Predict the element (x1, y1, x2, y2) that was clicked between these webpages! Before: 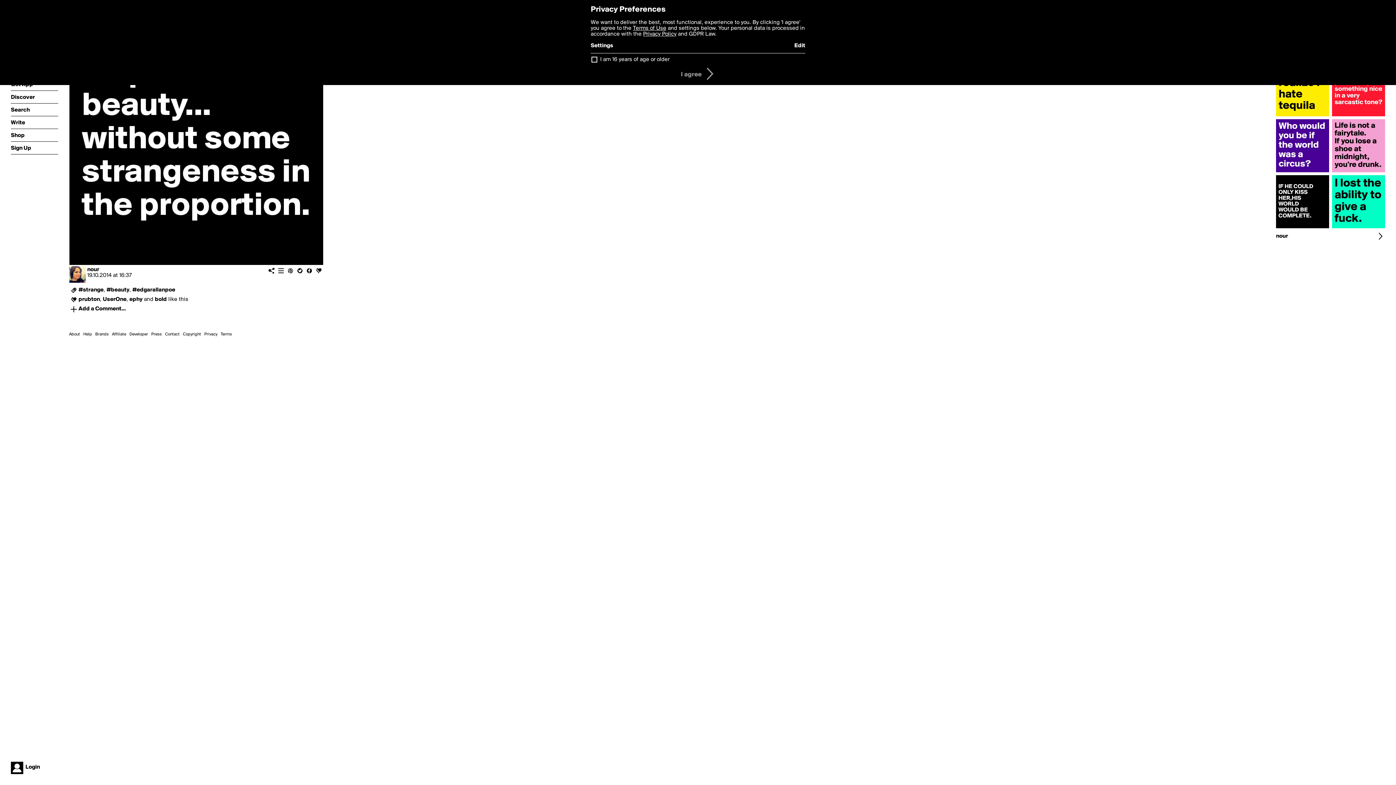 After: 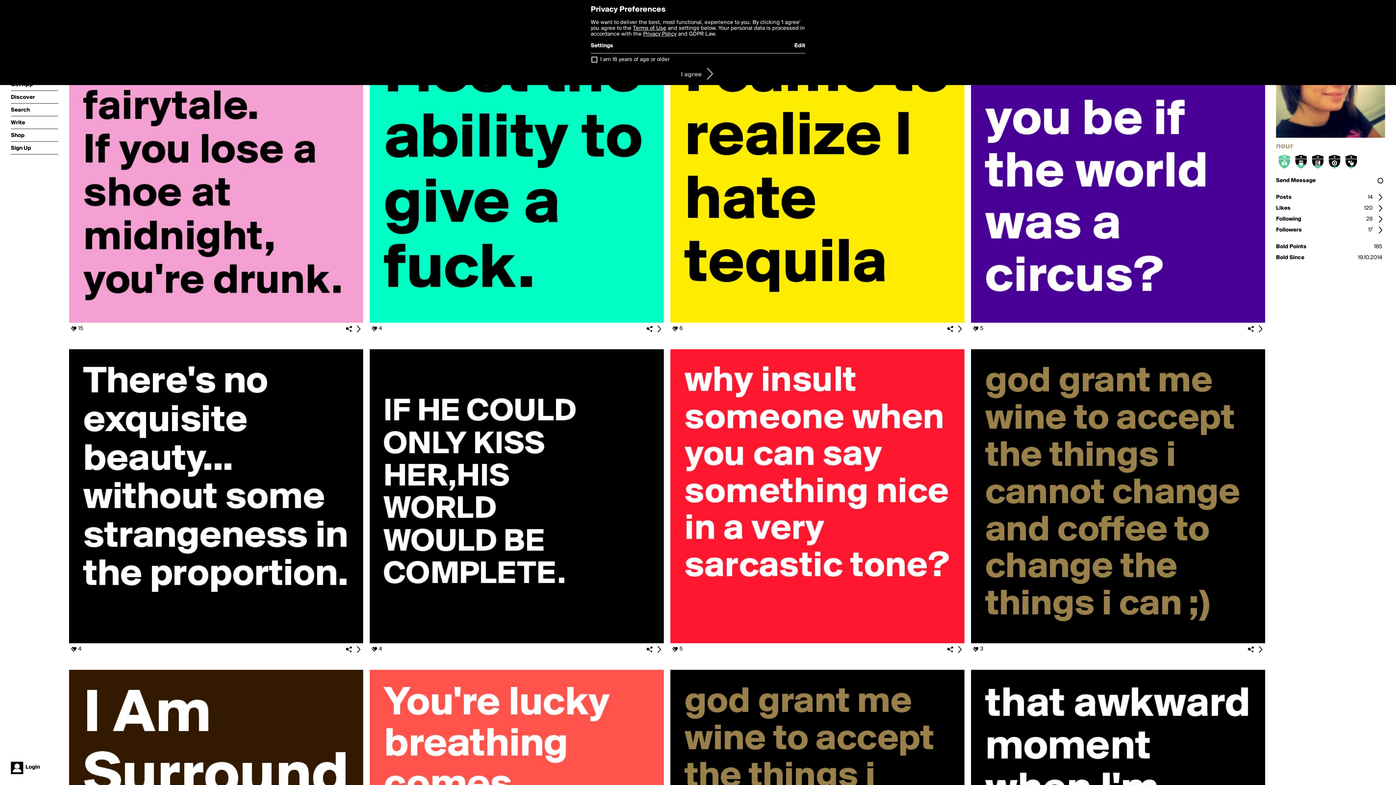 Action: label: nour bbox: (1276, 231, 1385, 241)